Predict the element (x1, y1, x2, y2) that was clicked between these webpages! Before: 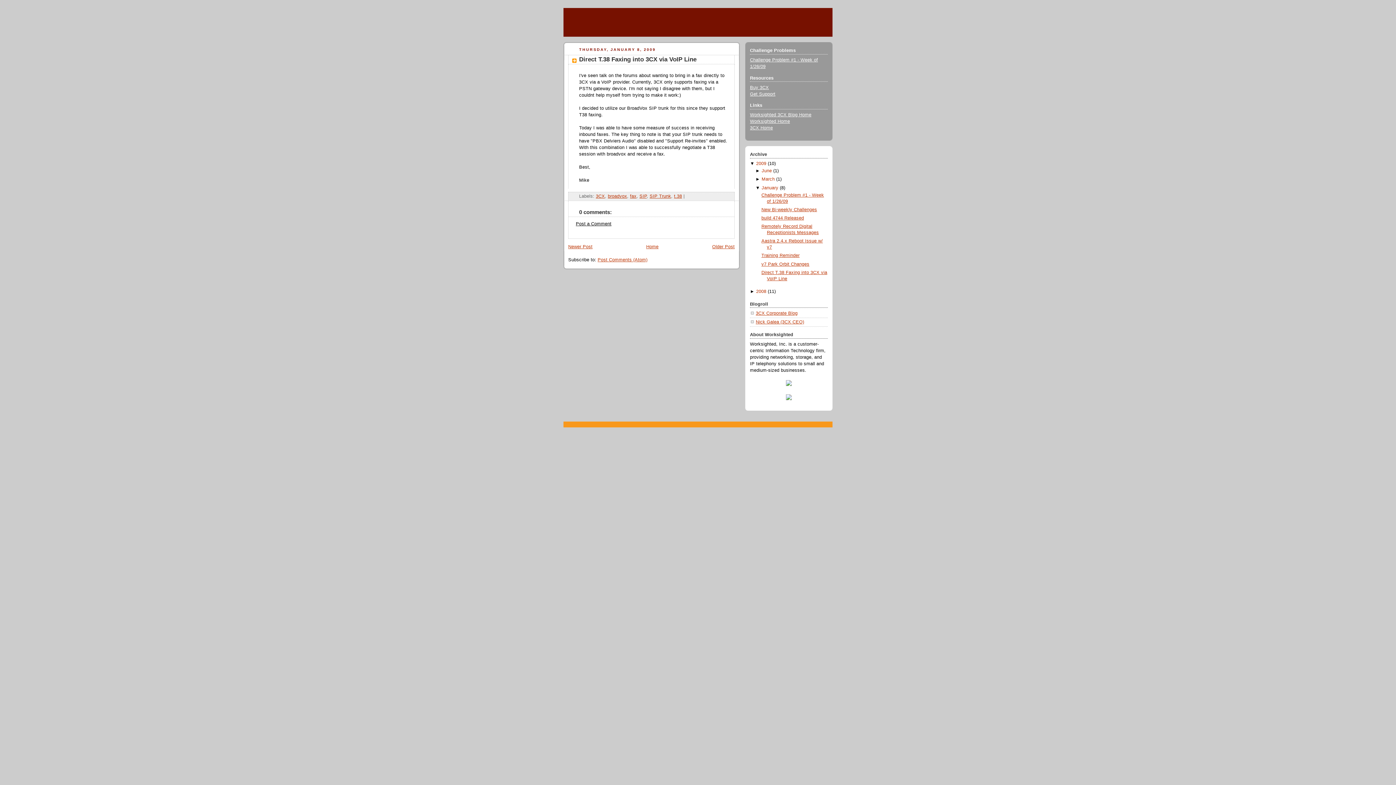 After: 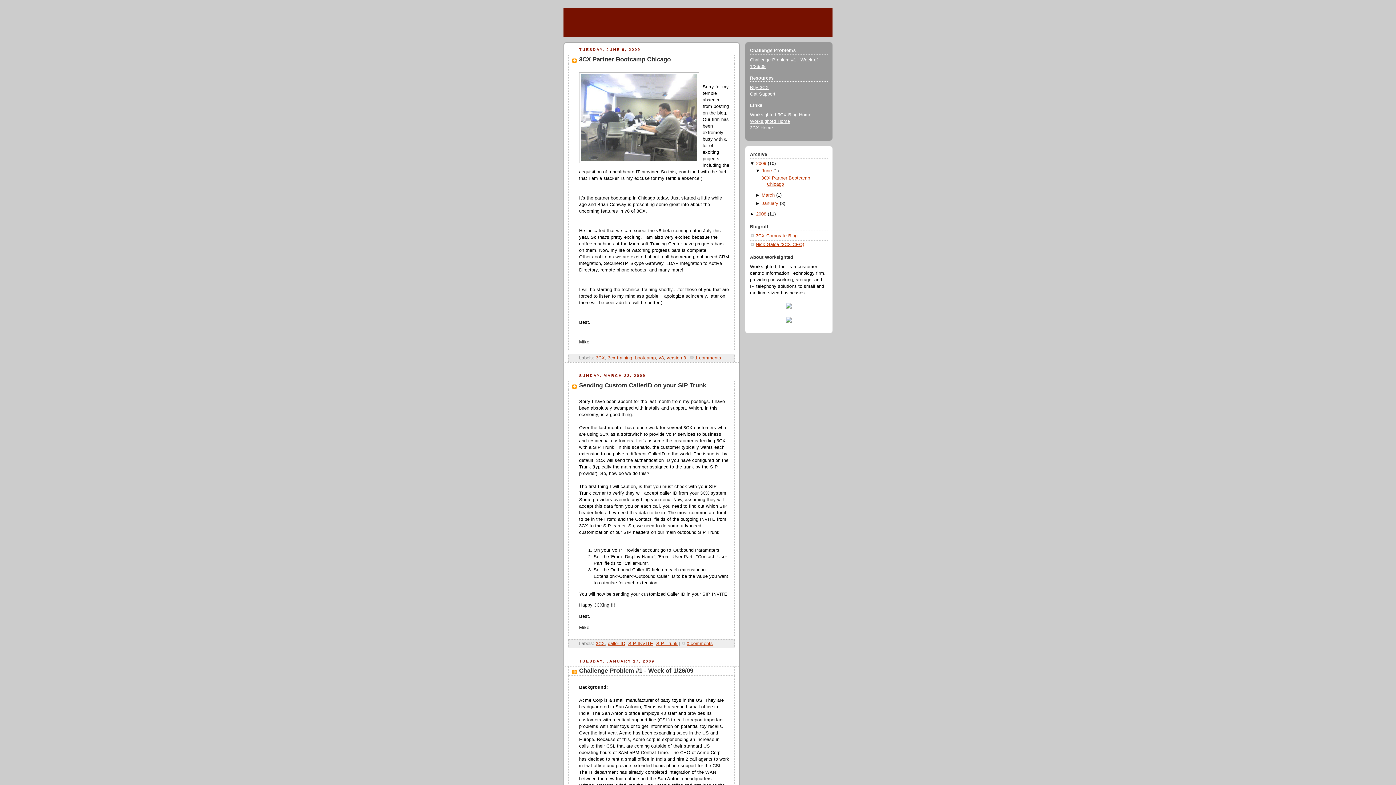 Action: bbox: (646, 244, 658, 249) label: Home